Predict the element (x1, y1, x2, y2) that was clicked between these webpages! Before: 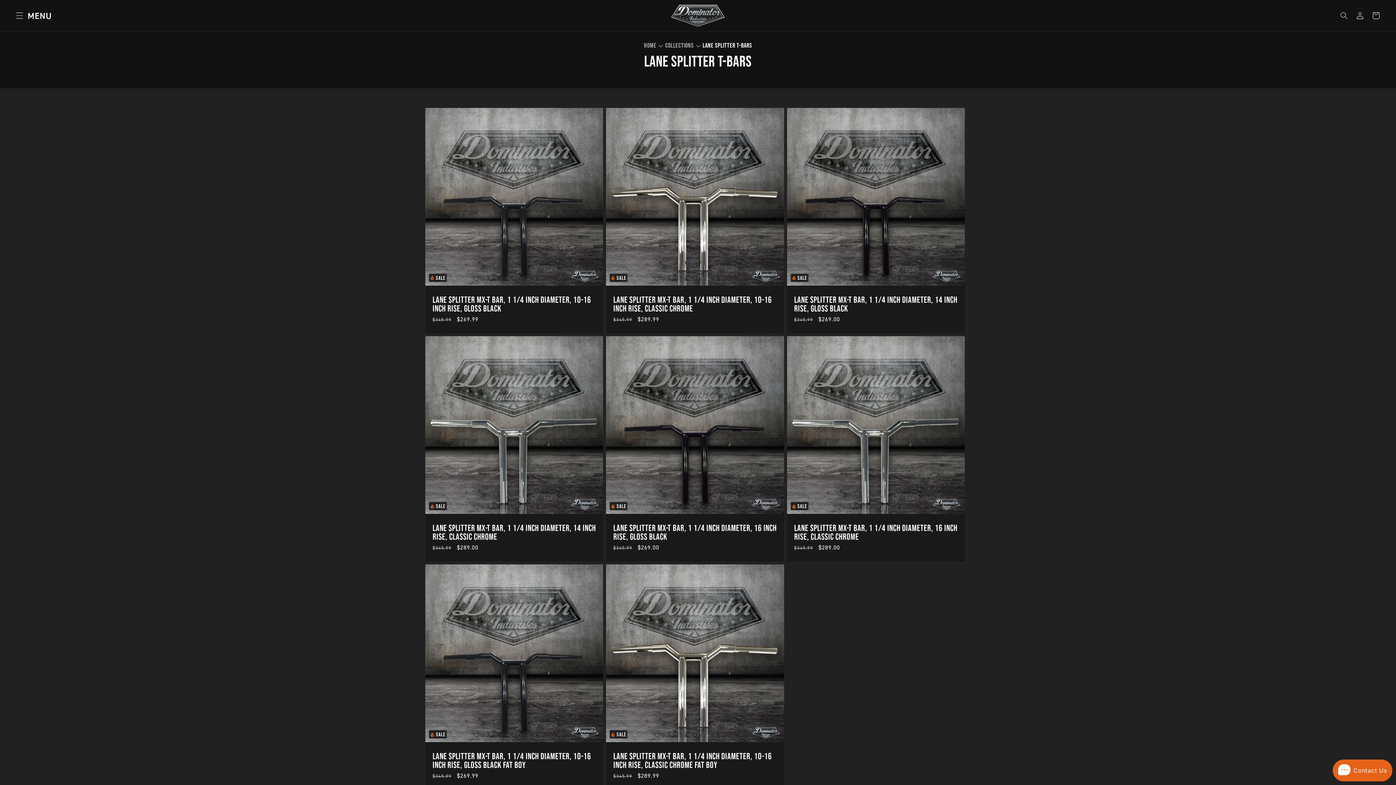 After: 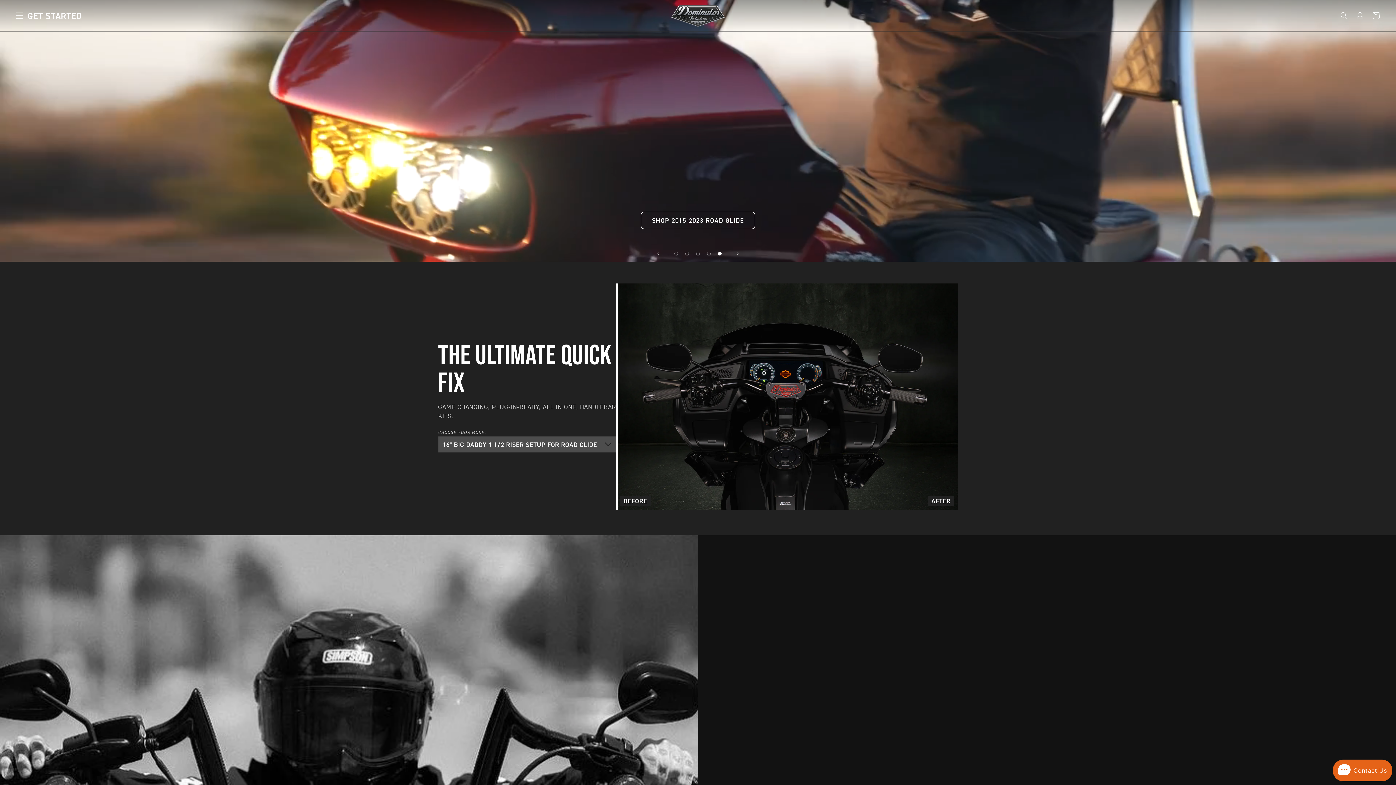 Action: label: Home bbox: (644, 40, 656, 50)